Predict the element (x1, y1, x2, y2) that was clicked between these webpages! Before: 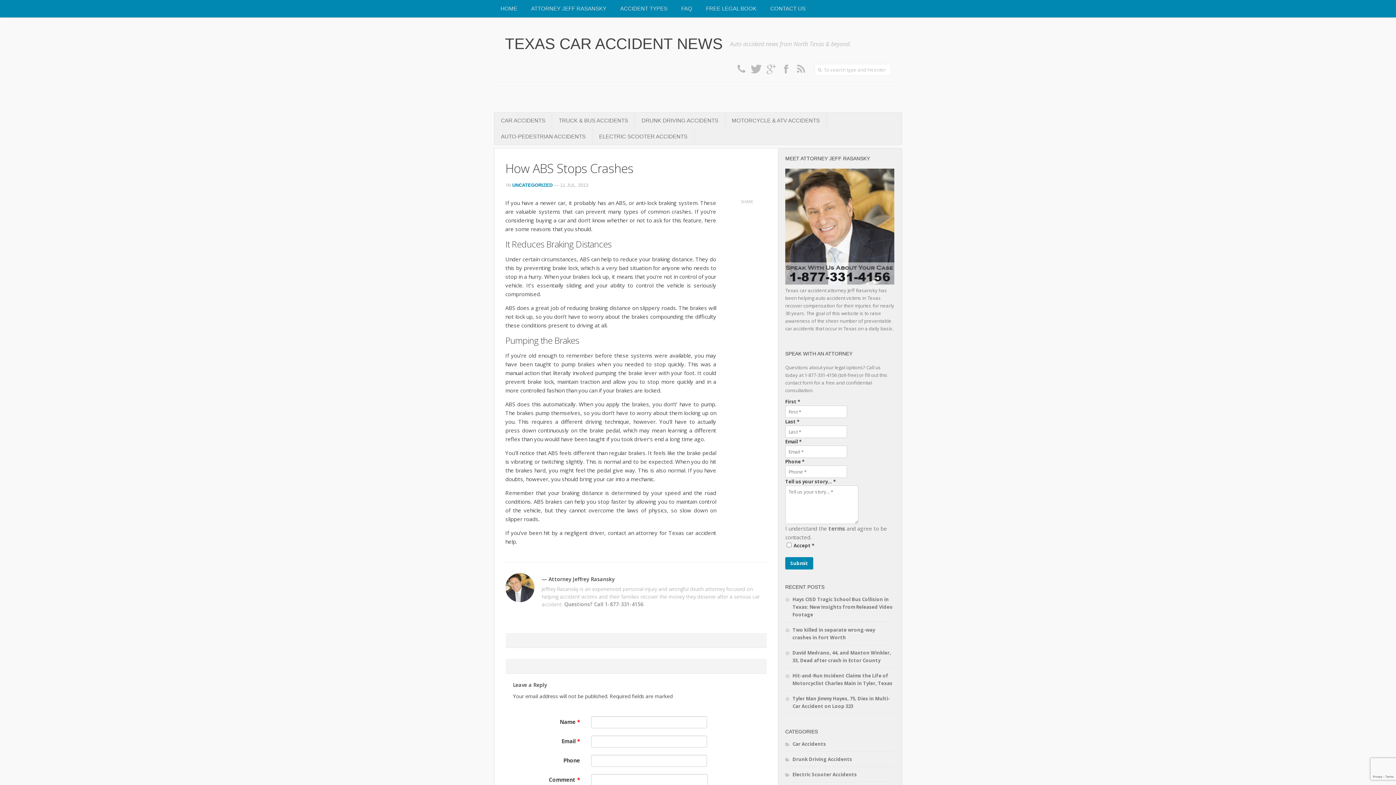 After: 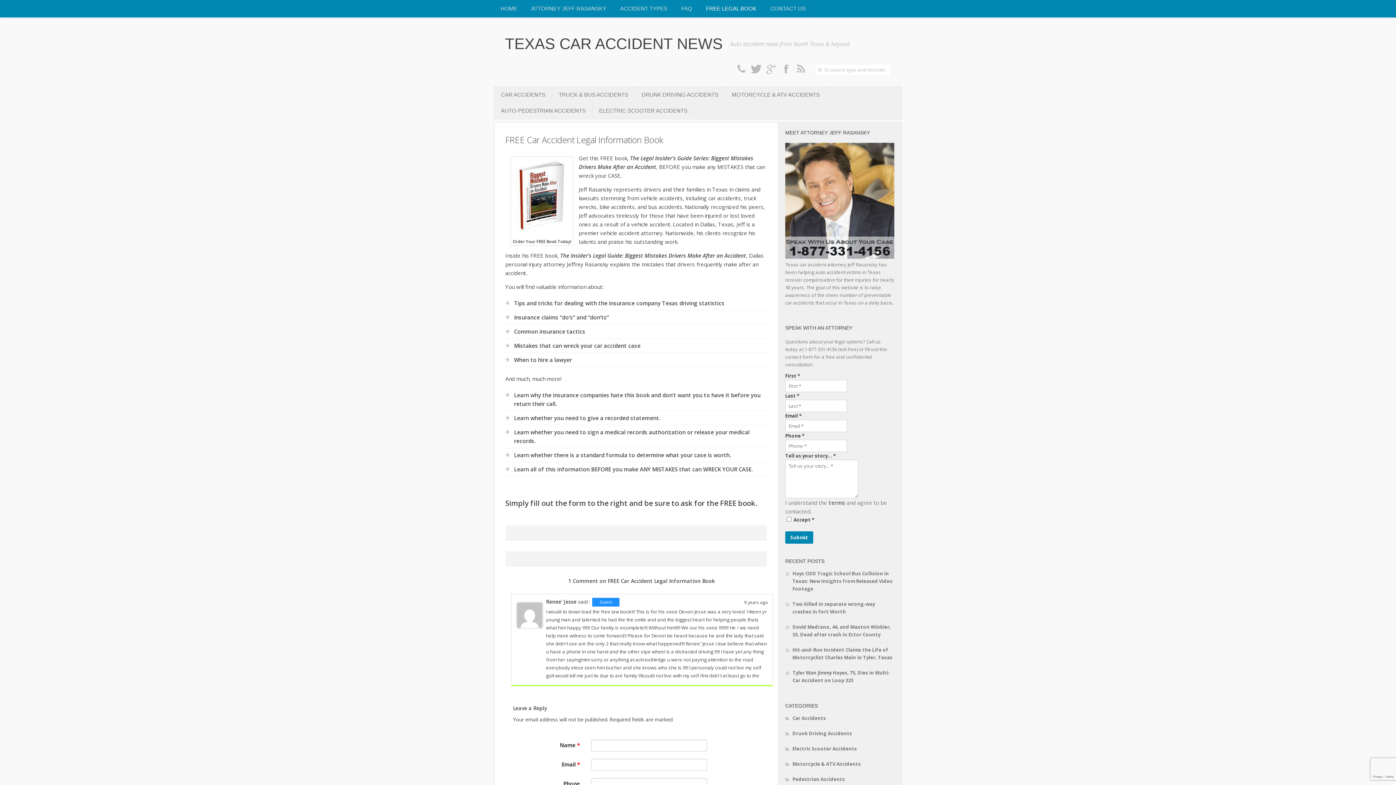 Action: bbox: (699, 0, 763, 17) label: FREE LEGAL BOOK